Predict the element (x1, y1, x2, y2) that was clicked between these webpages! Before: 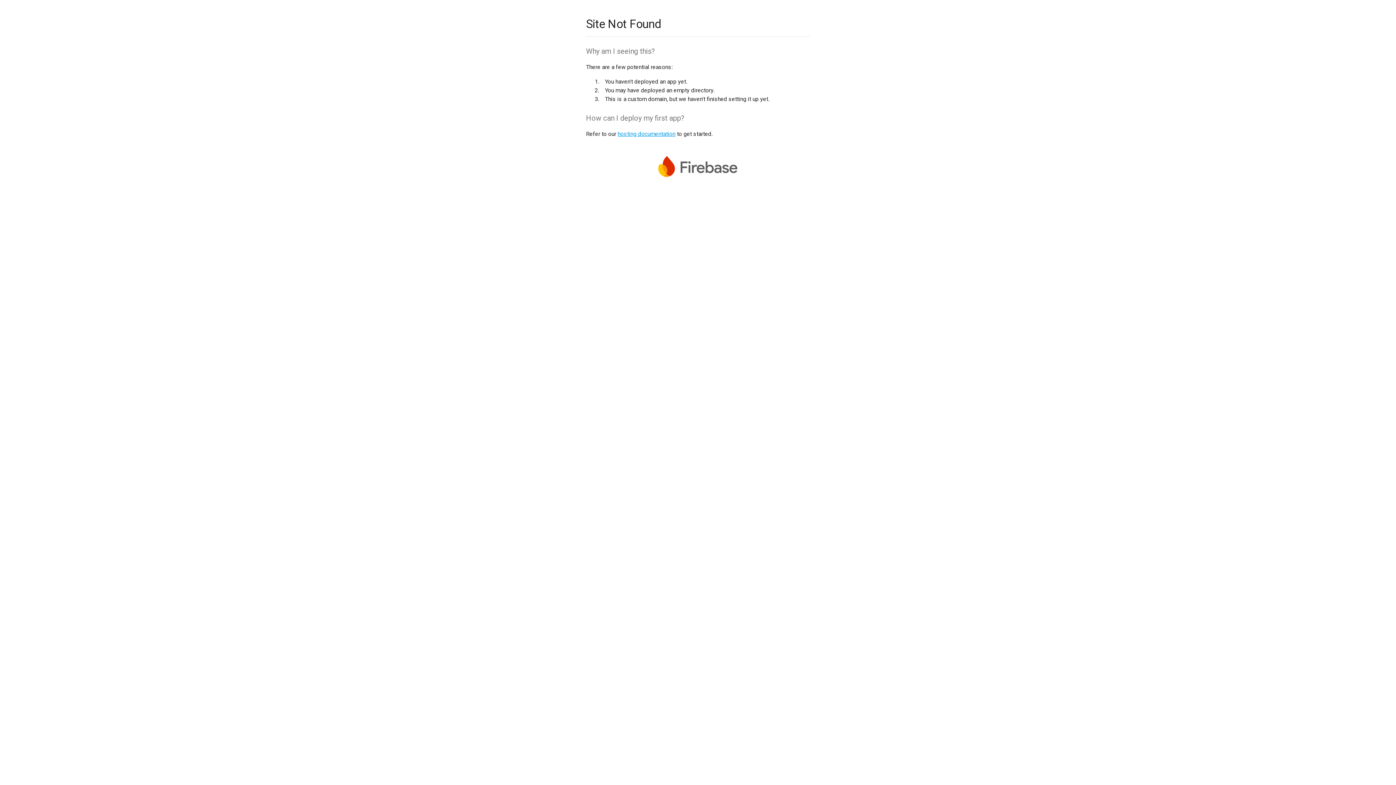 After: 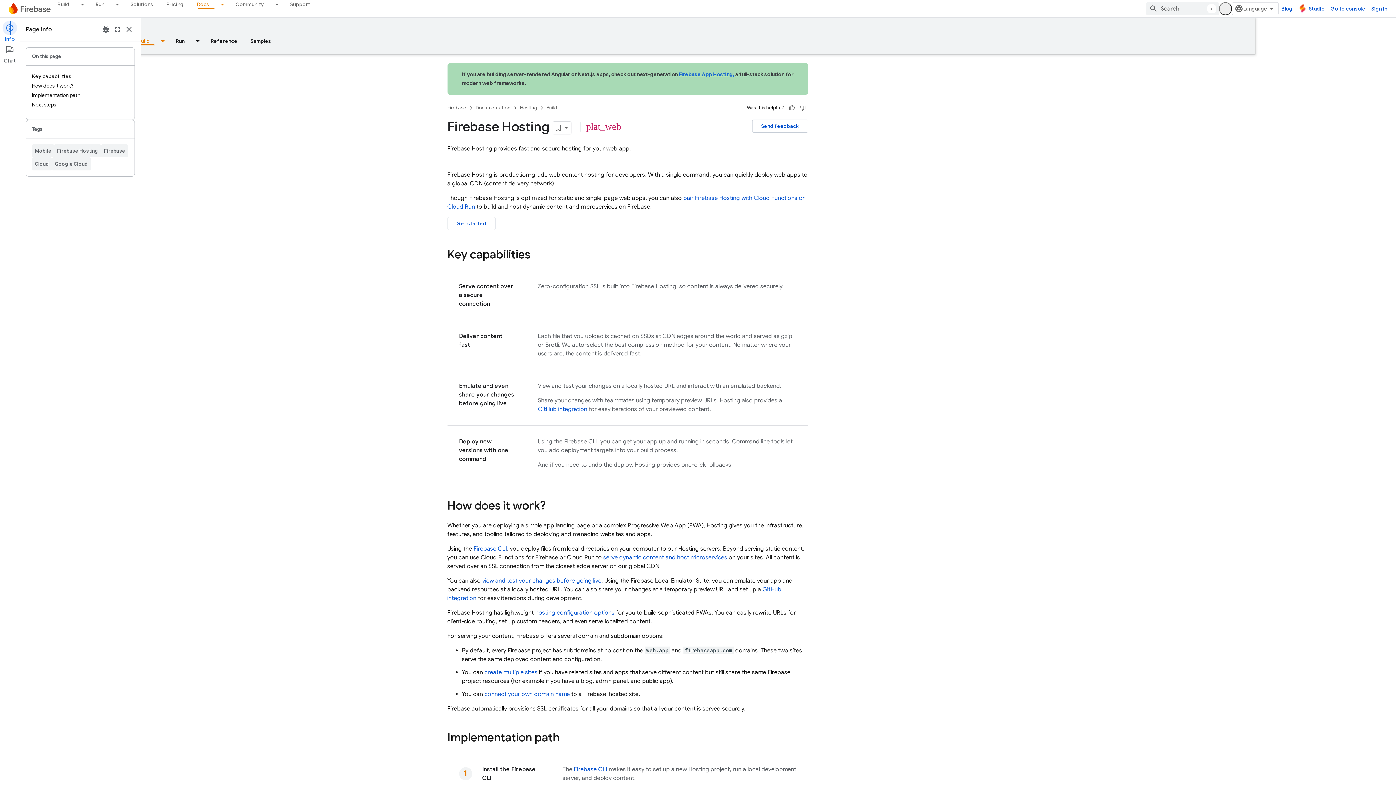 Action: bbox: (617, 130, 675, 137) label: hosting documentation